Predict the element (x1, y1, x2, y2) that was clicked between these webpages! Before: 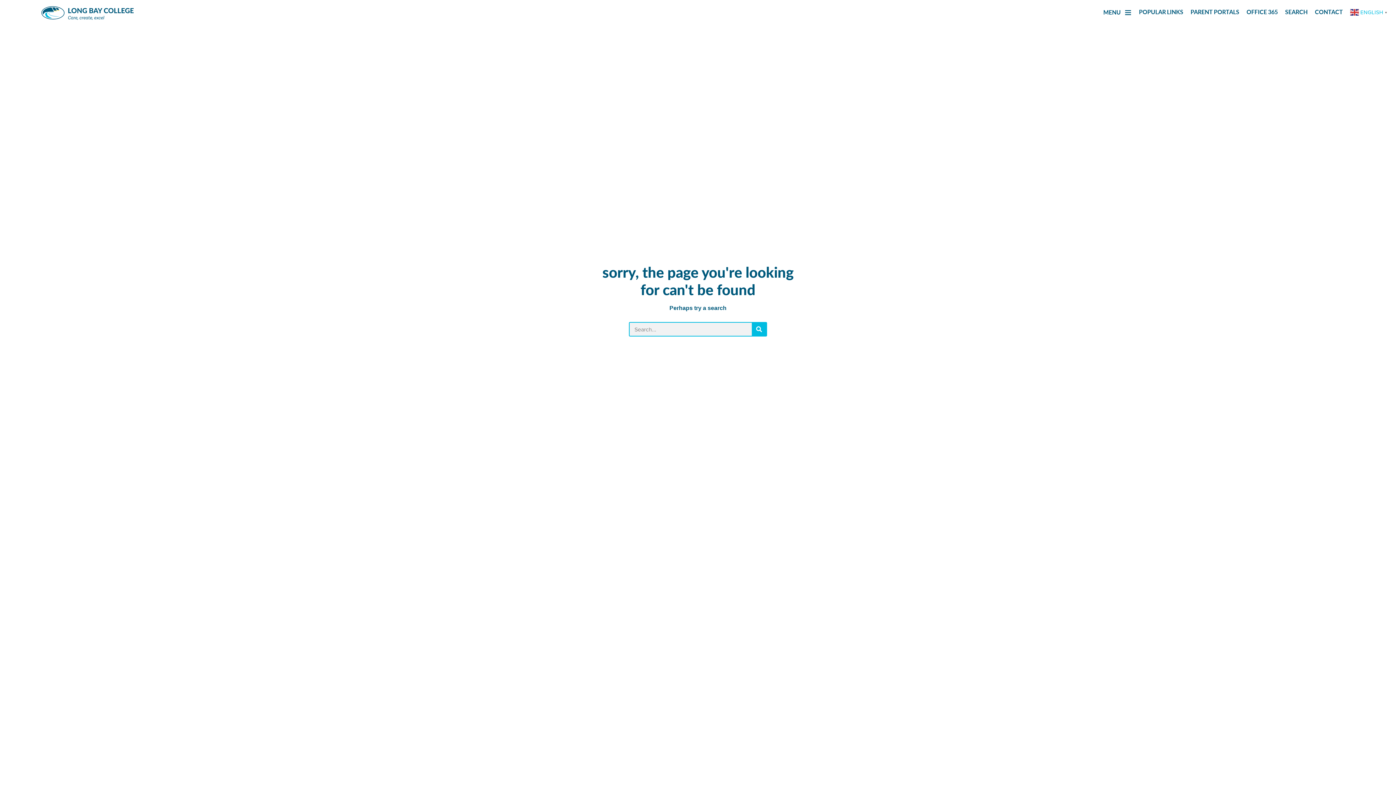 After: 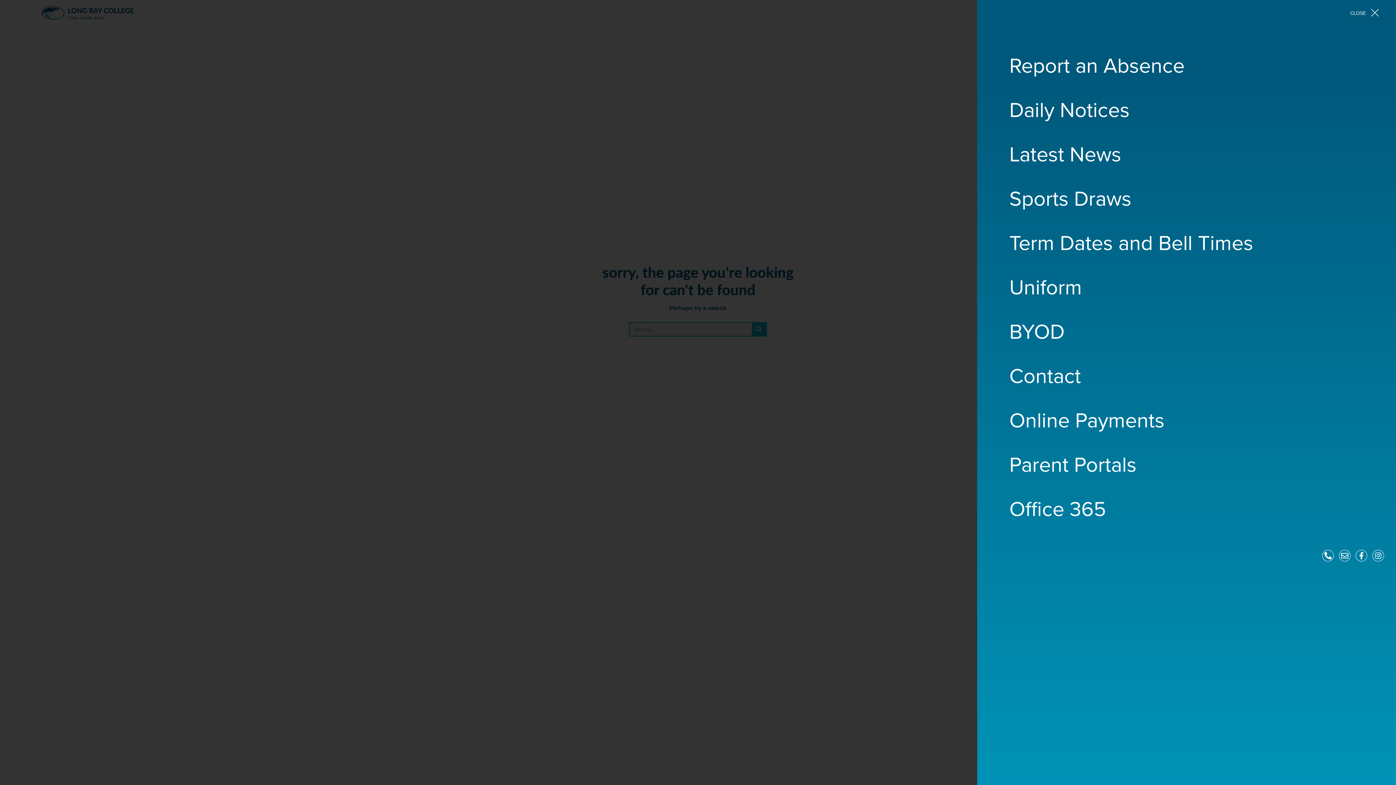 Action: label: POPULAR LINKS bbox: (1139, 8, 1183, 15)